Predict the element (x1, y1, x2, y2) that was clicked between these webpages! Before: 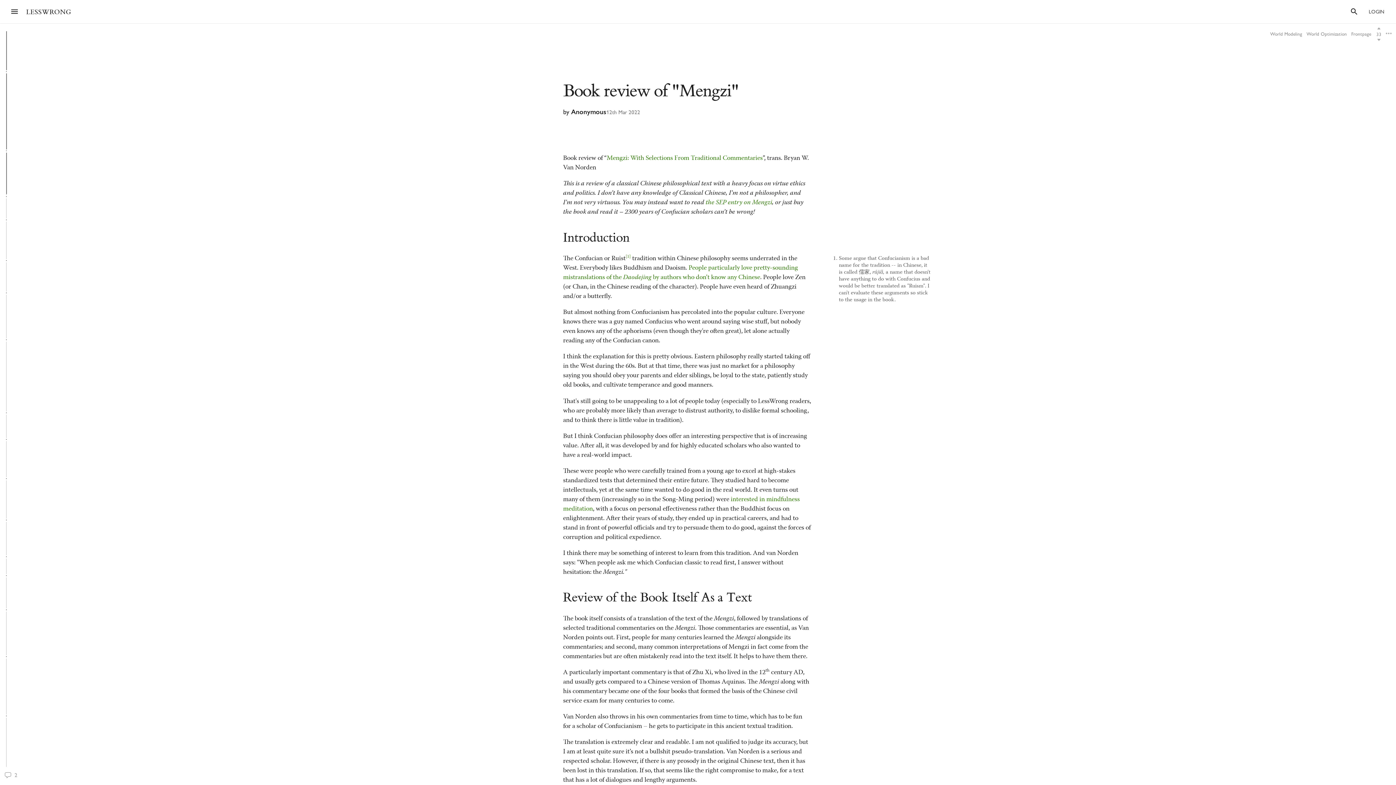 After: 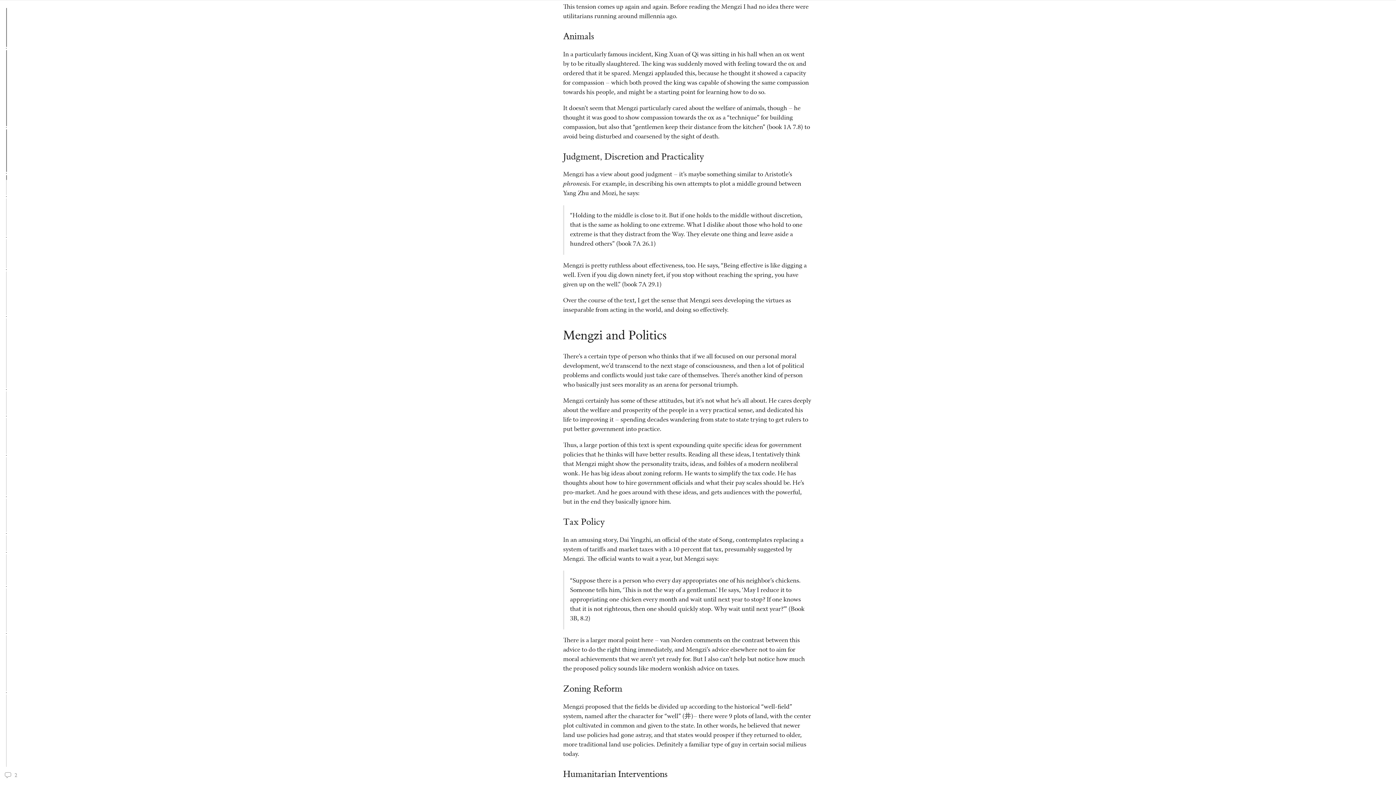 Action: label: Judgment, Discretion and Practicality bbox: (14, 435, 92, 444)